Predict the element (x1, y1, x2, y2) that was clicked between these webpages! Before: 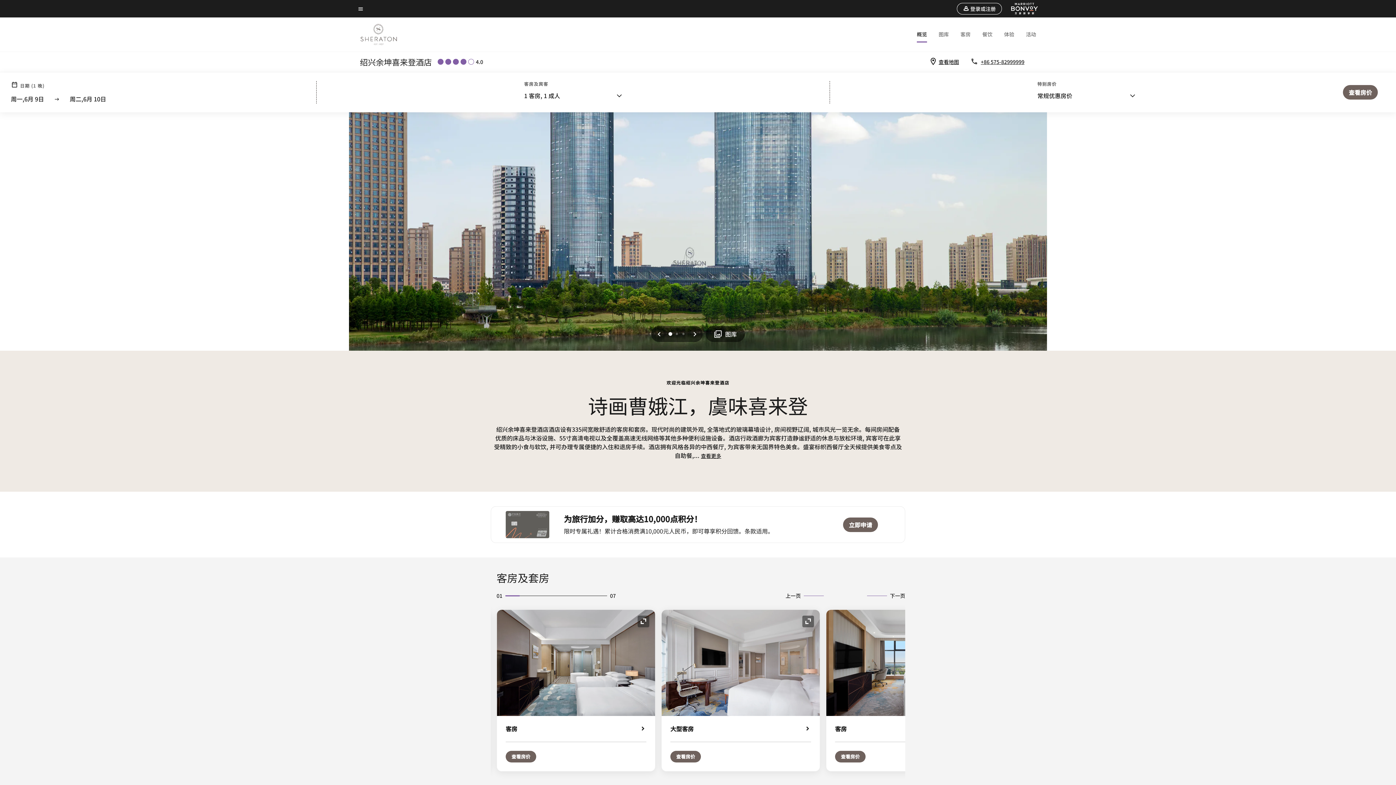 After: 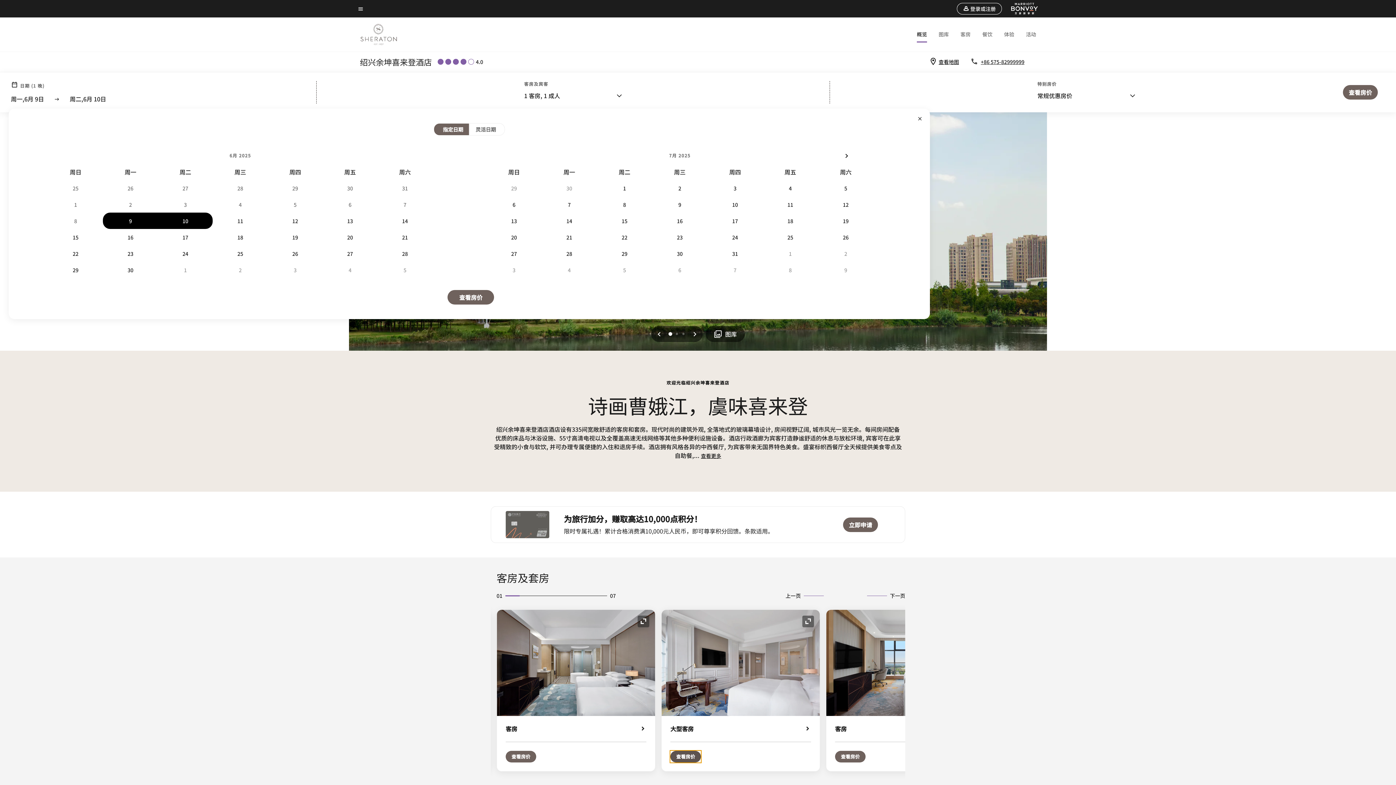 Action: label: 查看房价 bbox: (670, 751, 701, 762)